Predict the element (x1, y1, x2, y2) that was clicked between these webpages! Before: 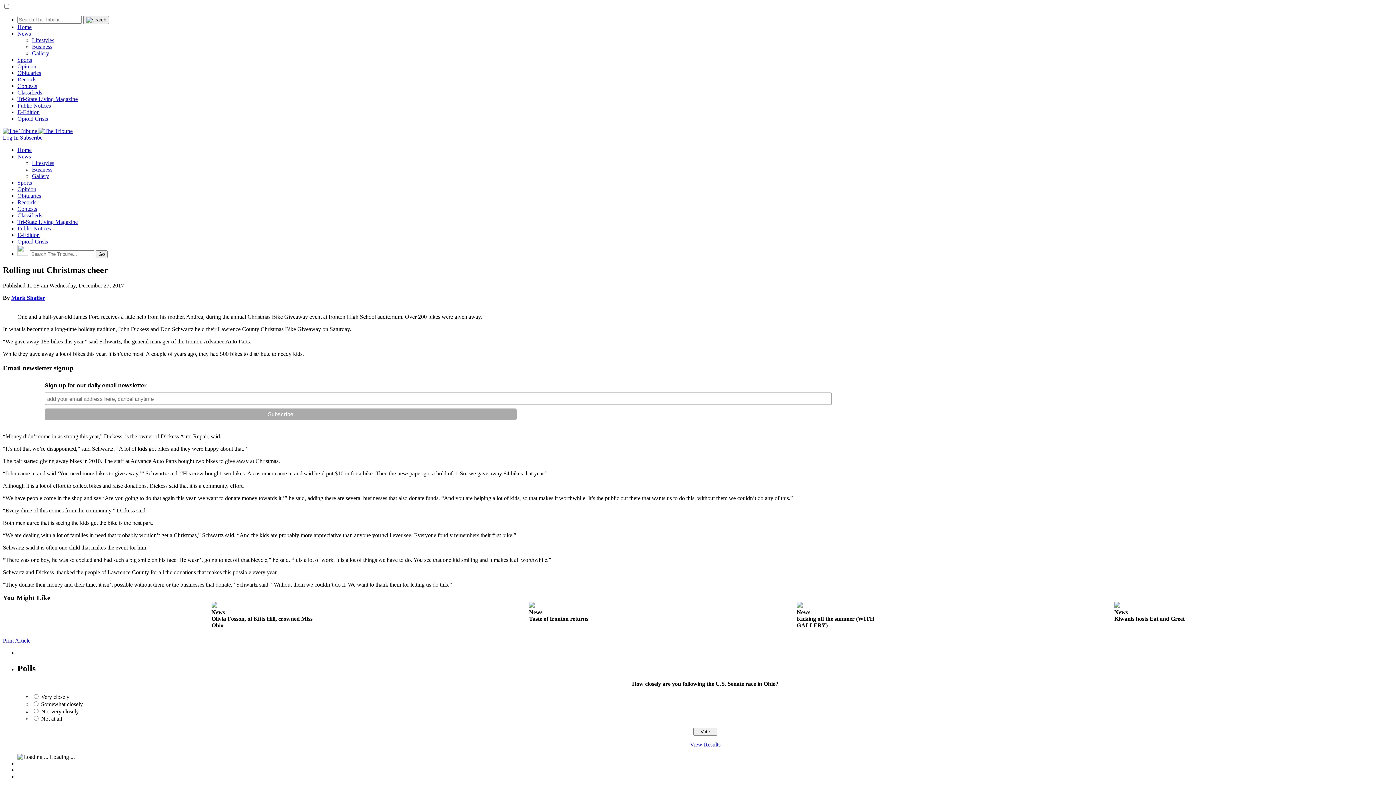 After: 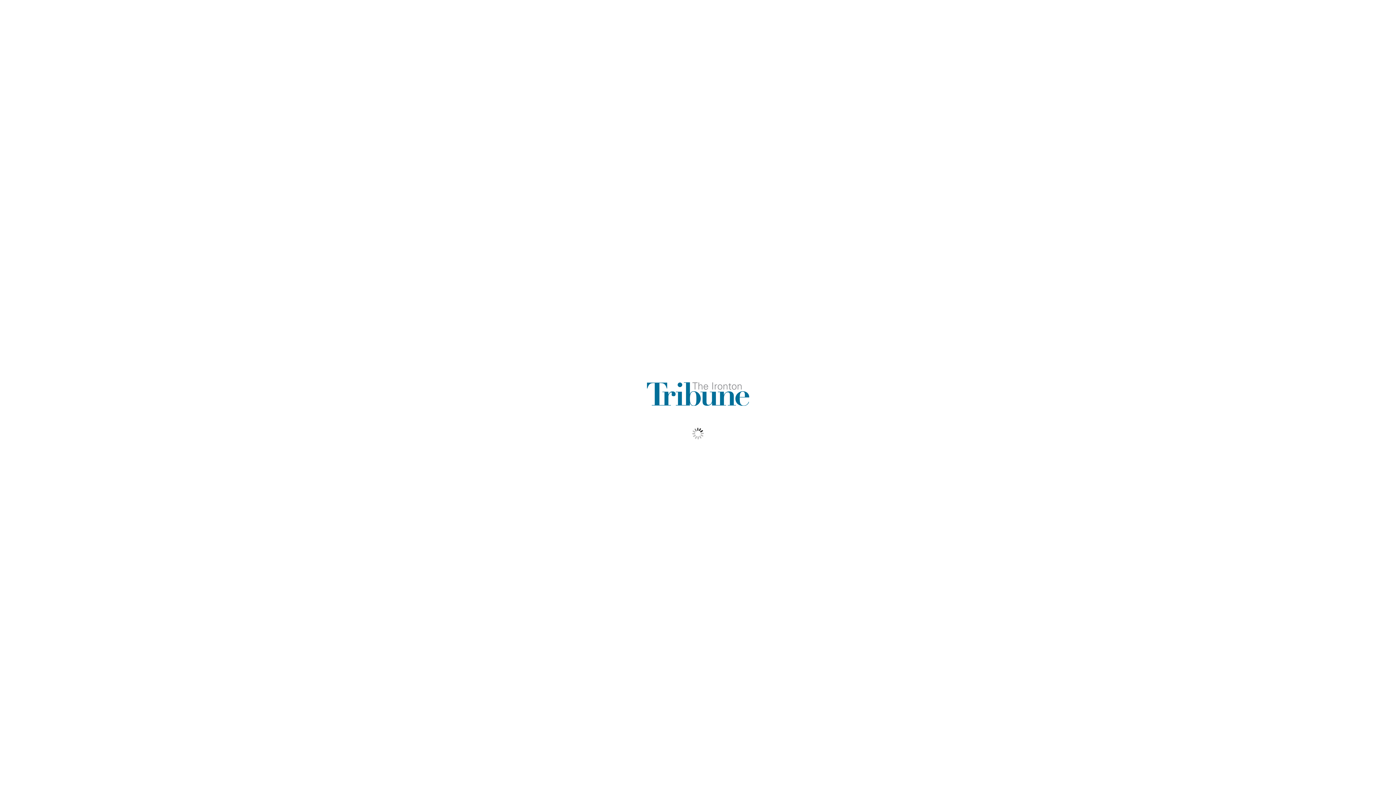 Action: bbox: (17, 232, 39, 238) label: E-Edition